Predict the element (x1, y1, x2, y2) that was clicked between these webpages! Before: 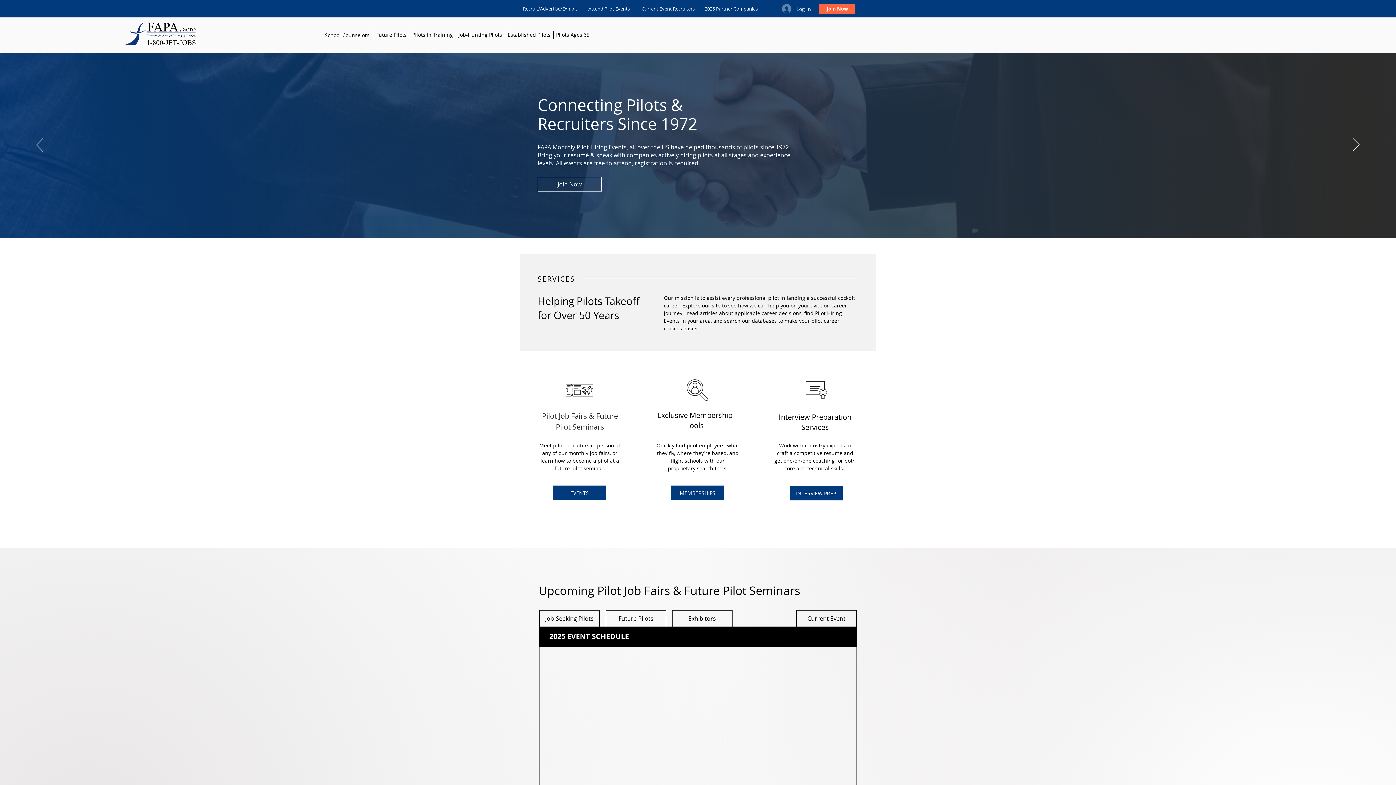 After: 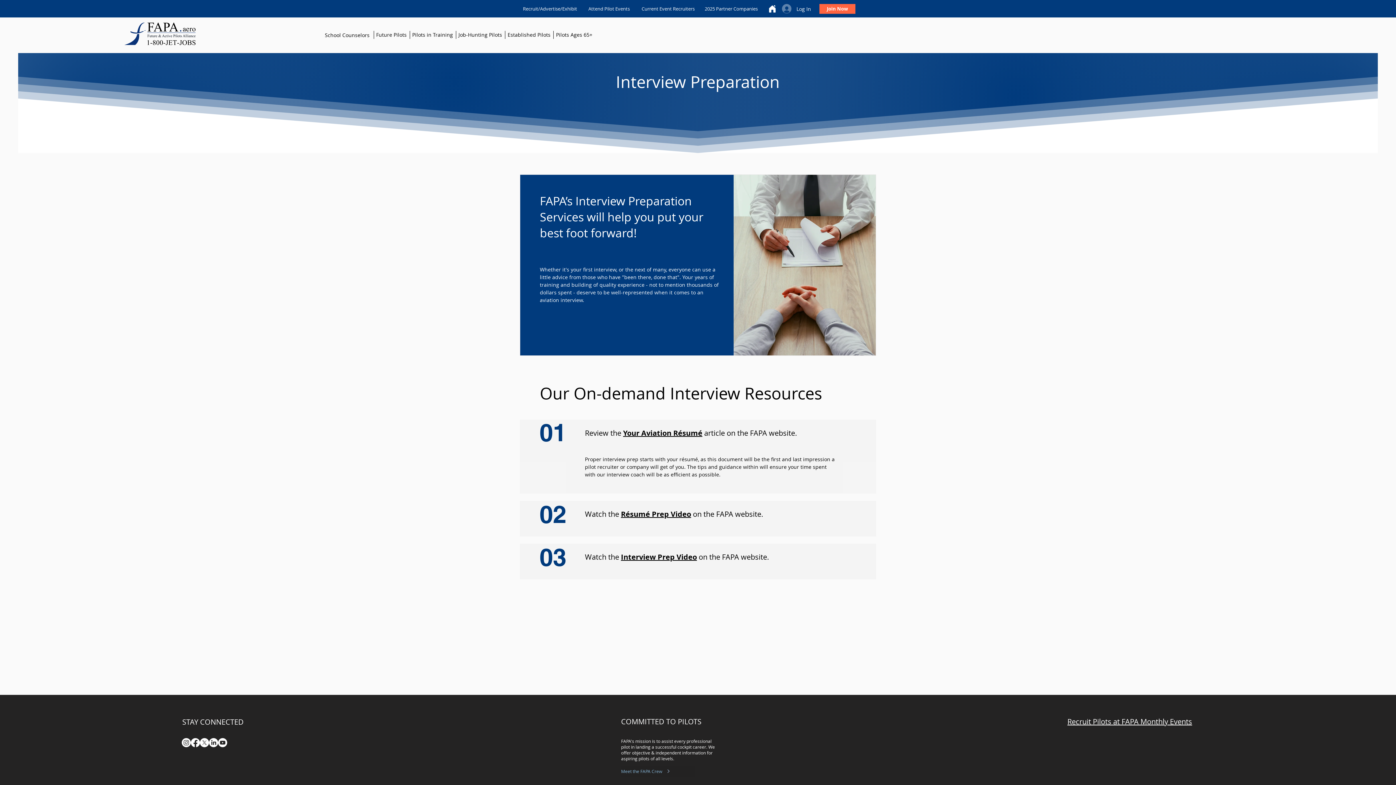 Action: bbox: (789, 486, 842, 500) label: INTERVIEW PREP